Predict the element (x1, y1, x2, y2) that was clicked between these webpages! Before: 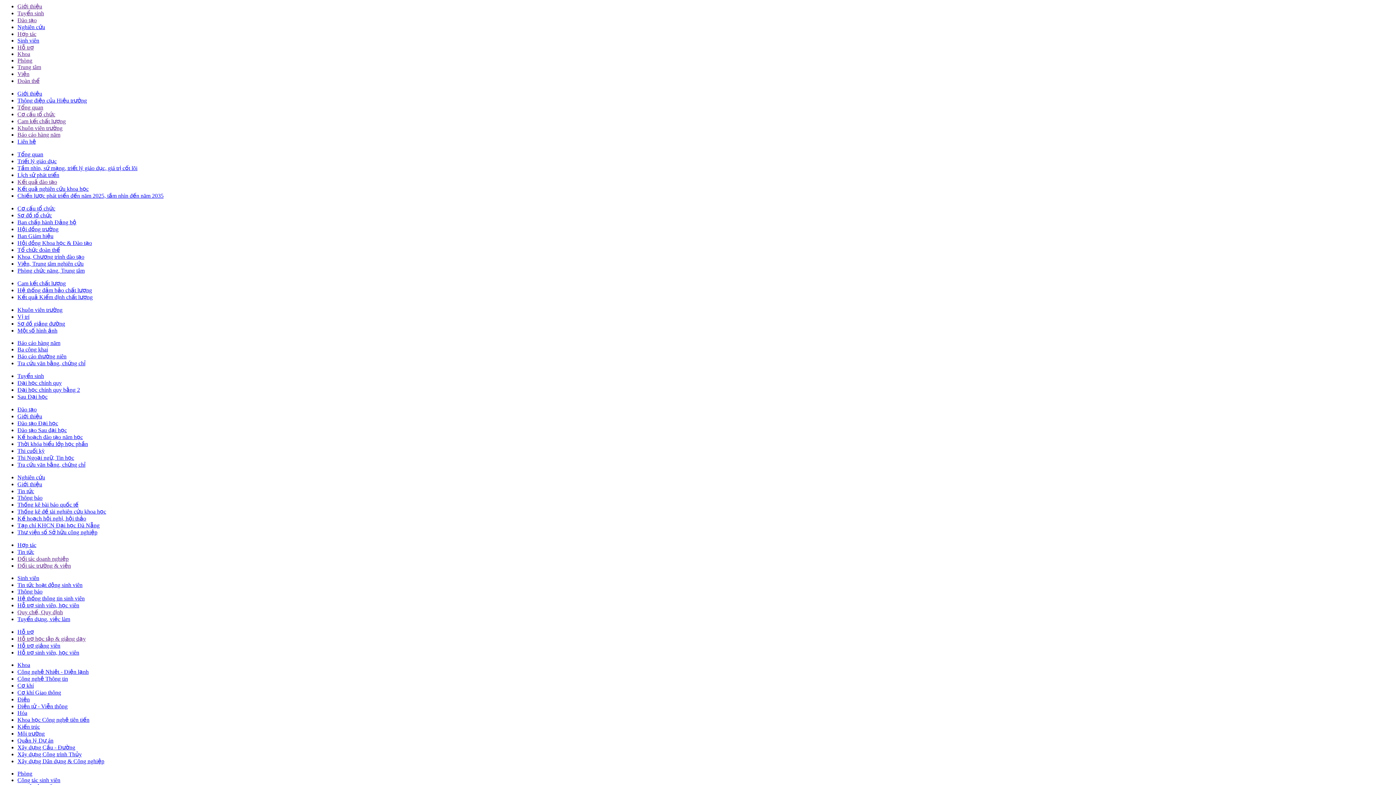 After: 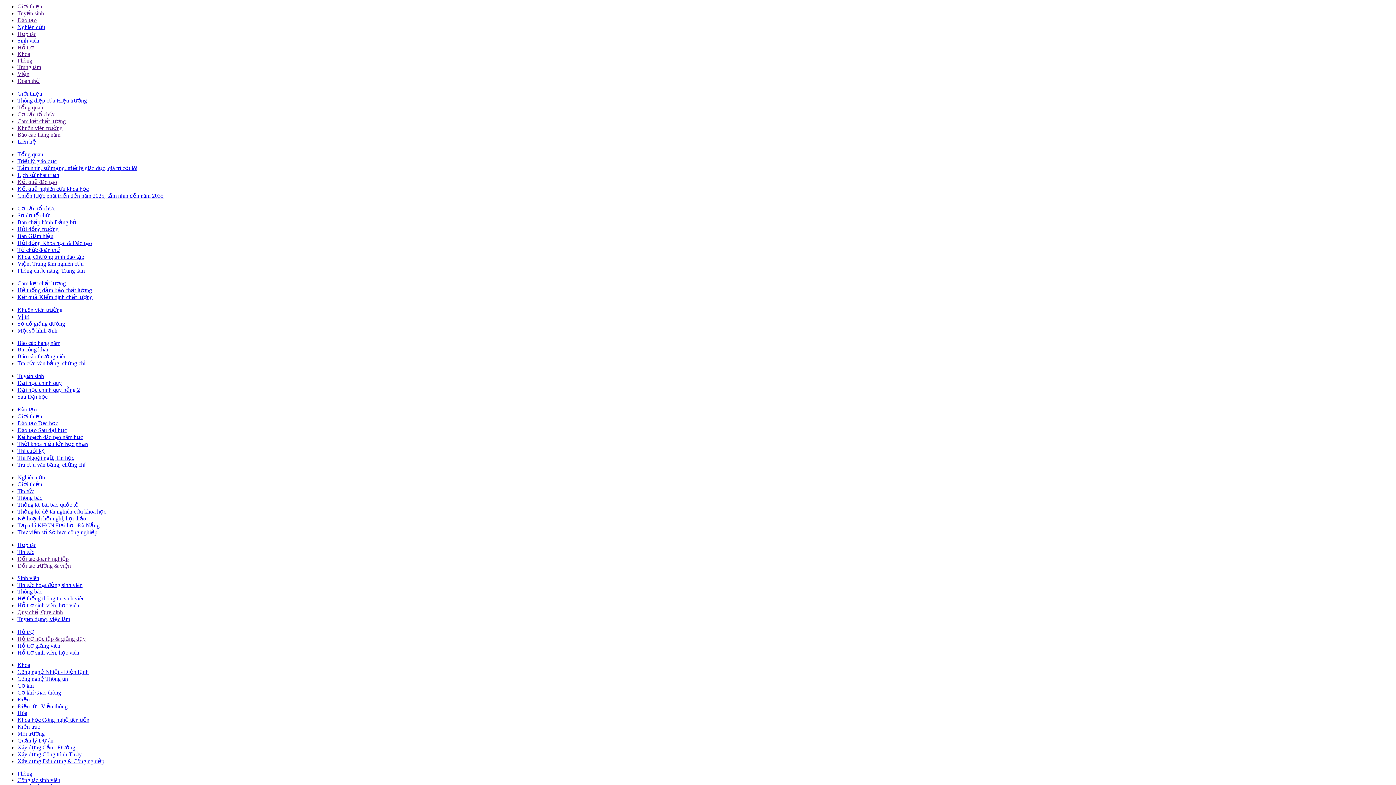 Action: bbox: (17, 662, 30, 668) label: Khoa